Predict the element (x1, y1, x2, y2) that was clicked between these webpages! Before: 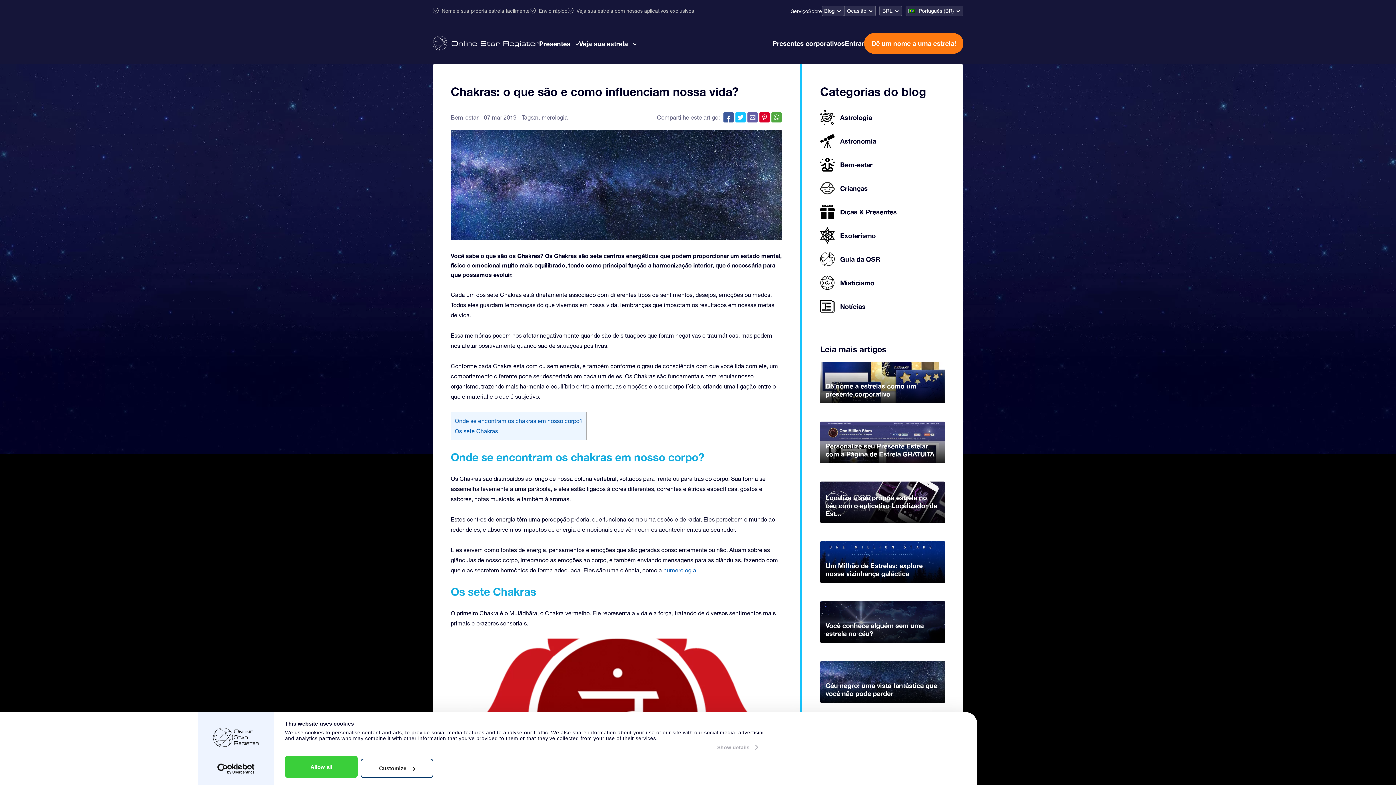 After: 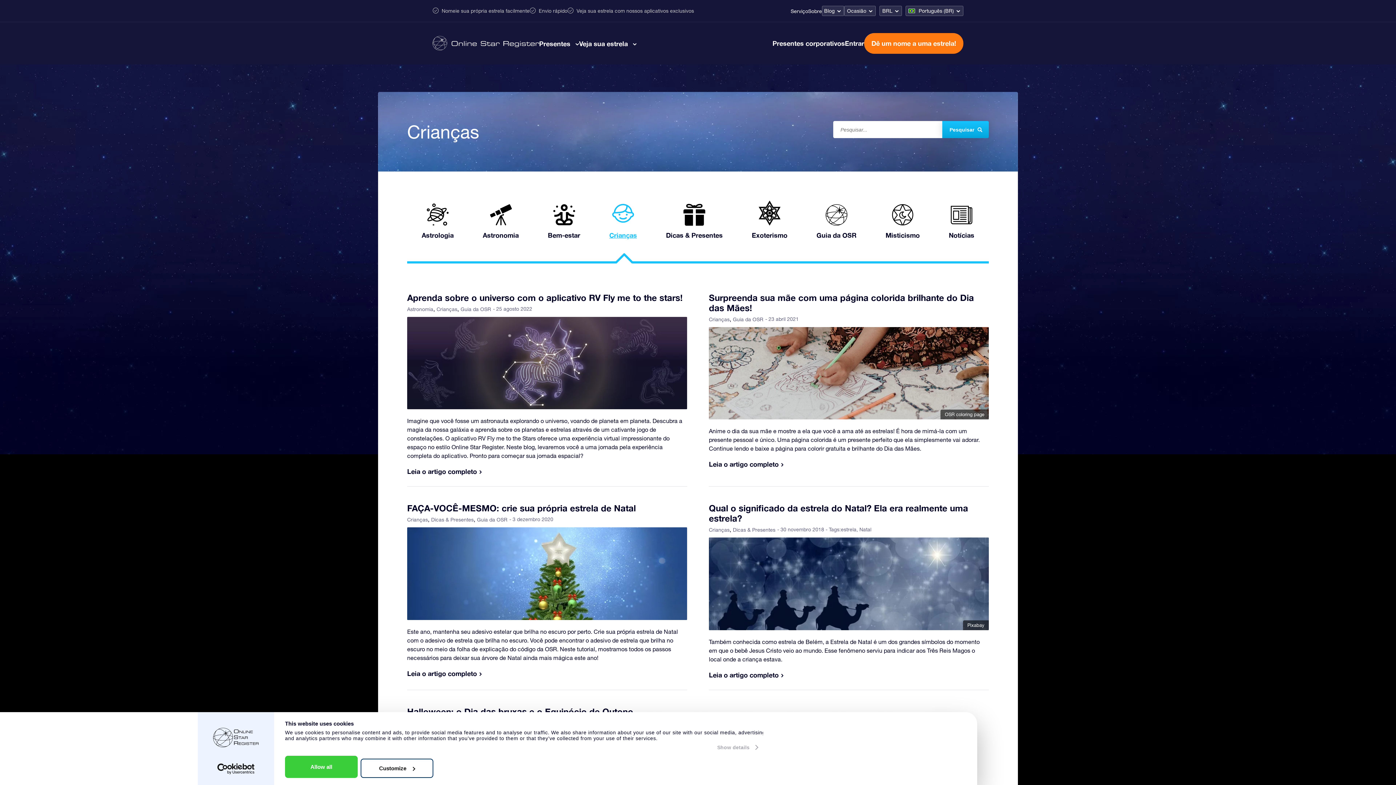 Action: label: Crianças bbox: (820, 181, 868, 195)